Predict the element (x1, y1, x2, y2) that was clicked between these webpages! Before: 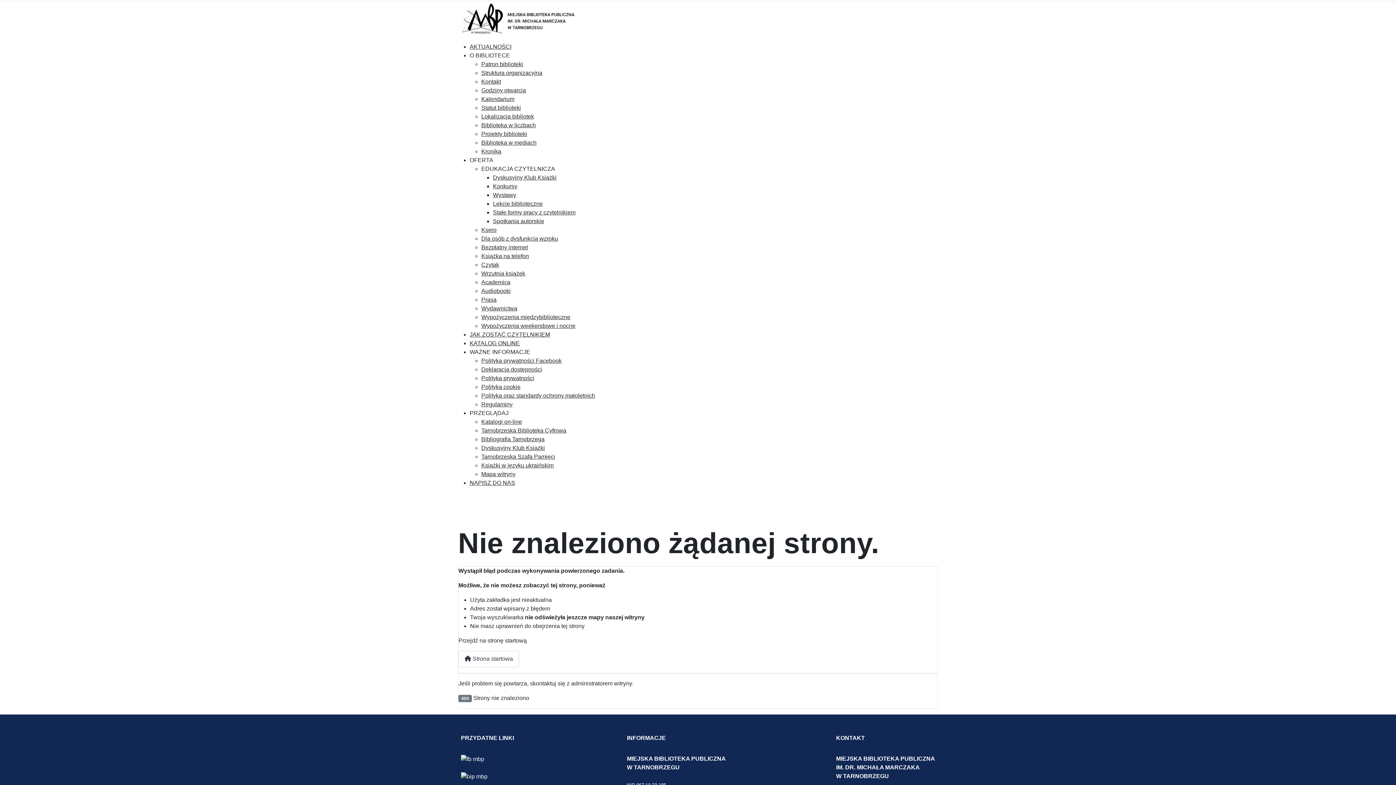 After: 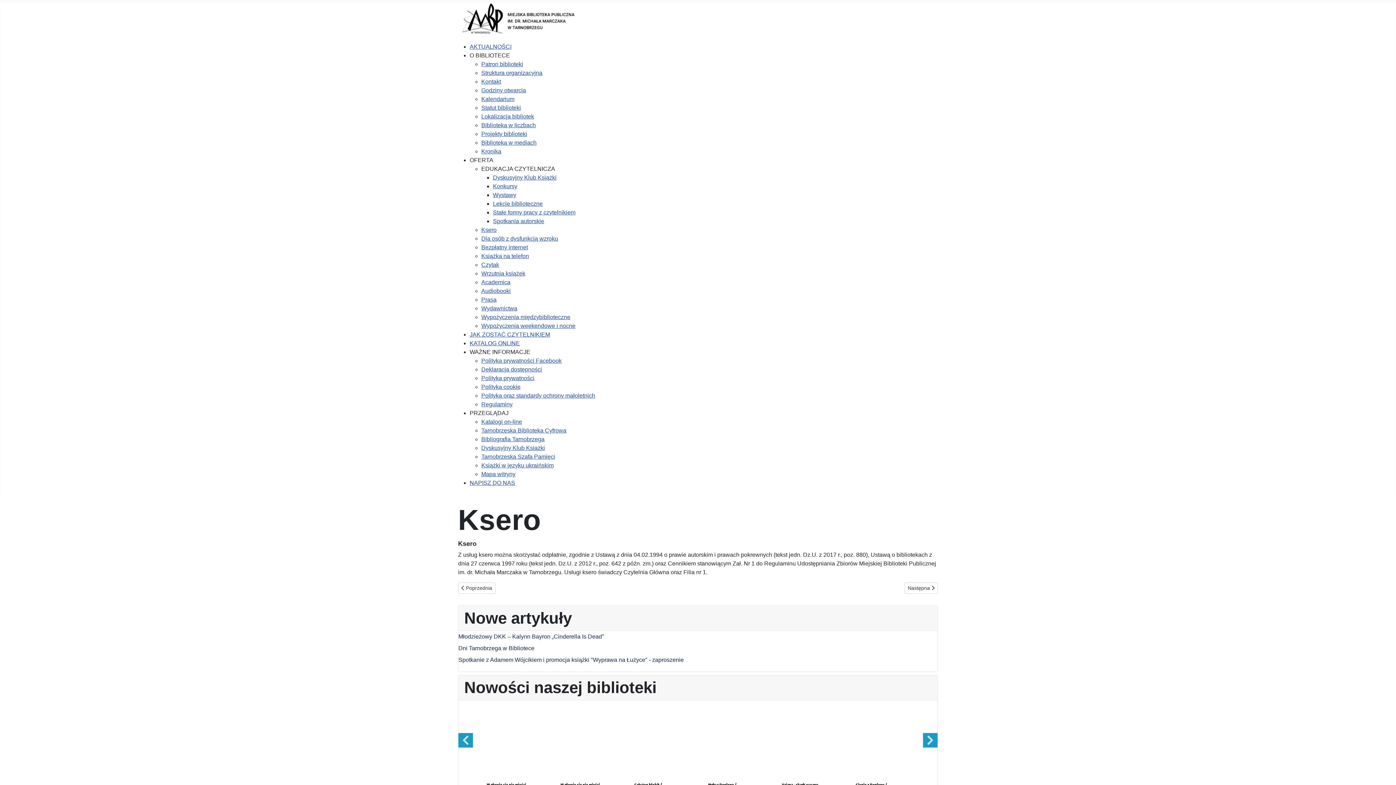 Action: label: Ksero bbox: (481, 225, 595, 234)